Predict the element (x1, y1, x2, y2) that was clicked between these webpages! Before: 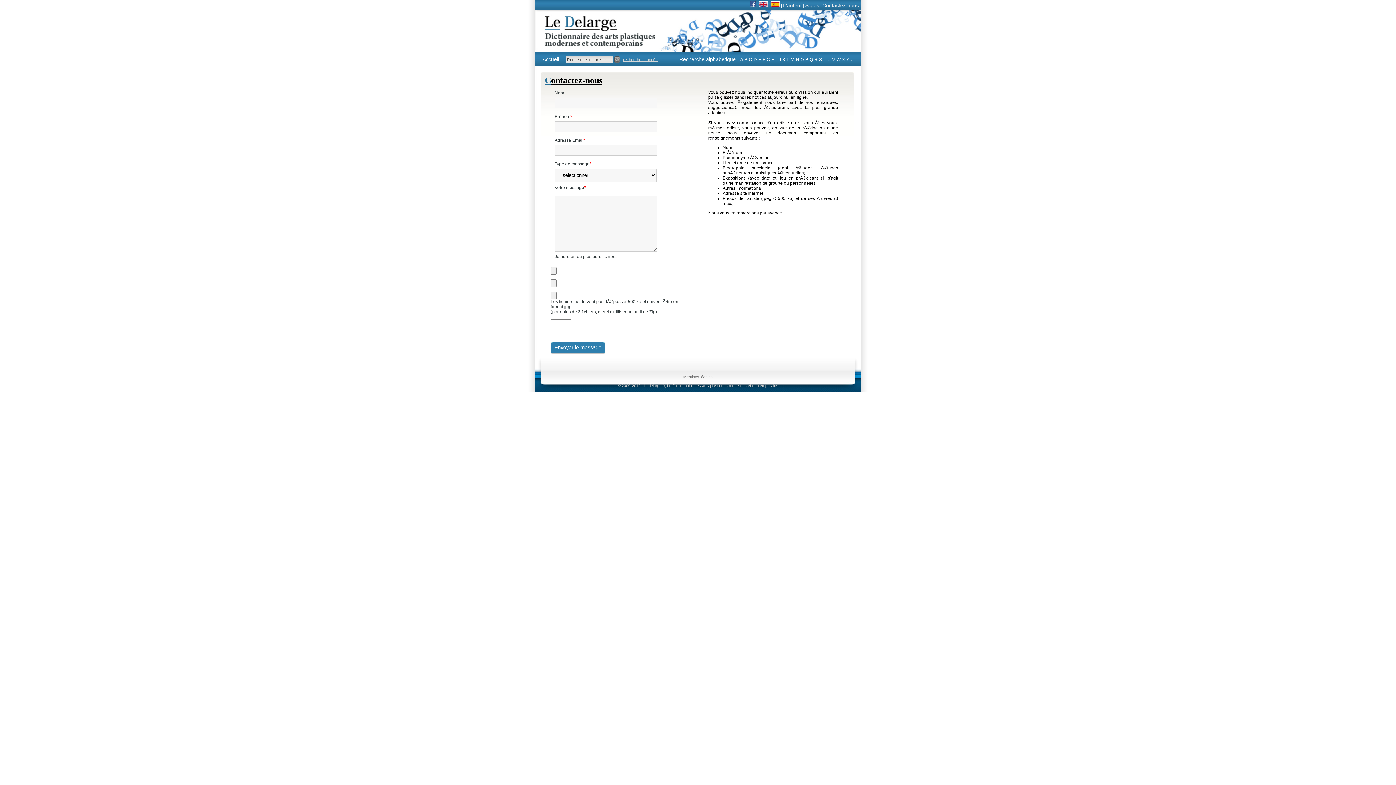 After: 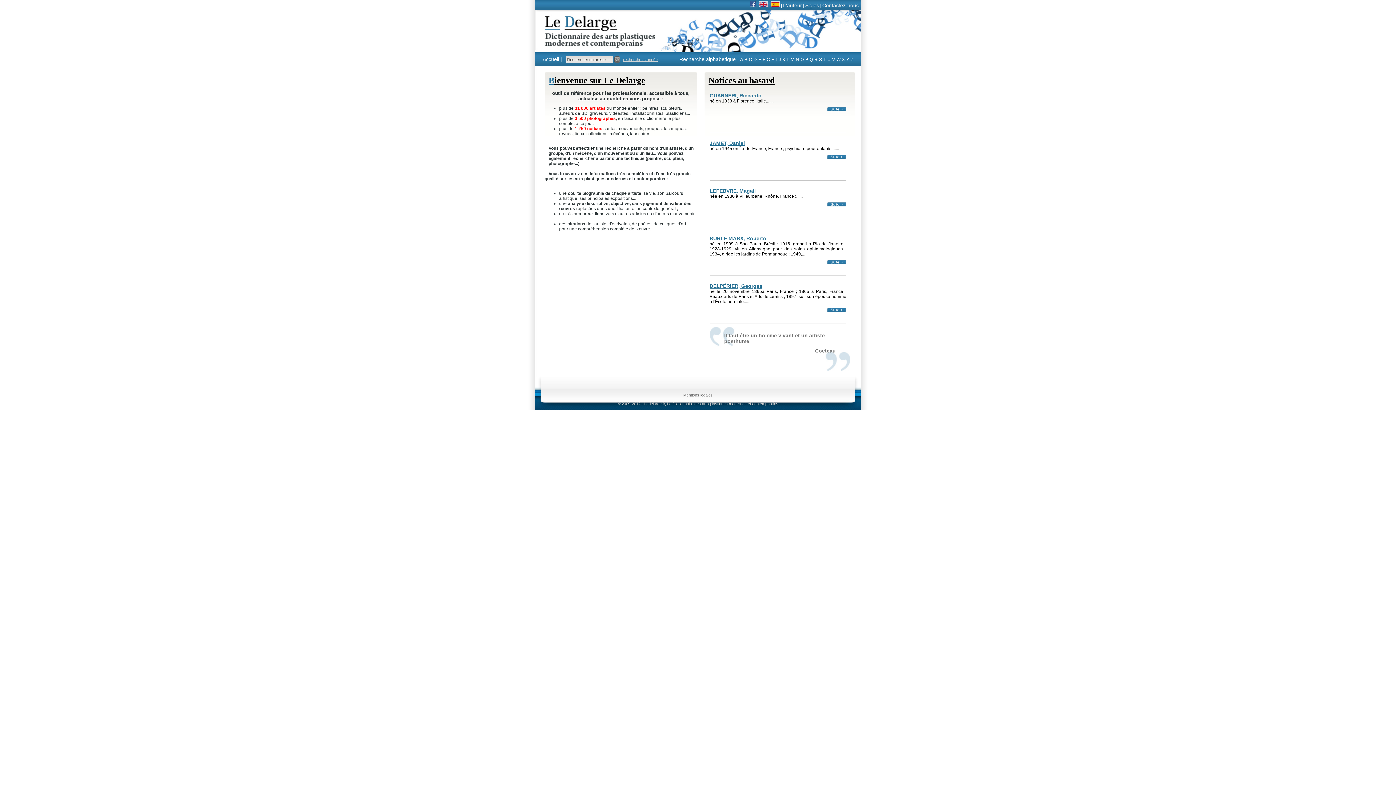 Action: bbox: (535, 40, 620, 45)